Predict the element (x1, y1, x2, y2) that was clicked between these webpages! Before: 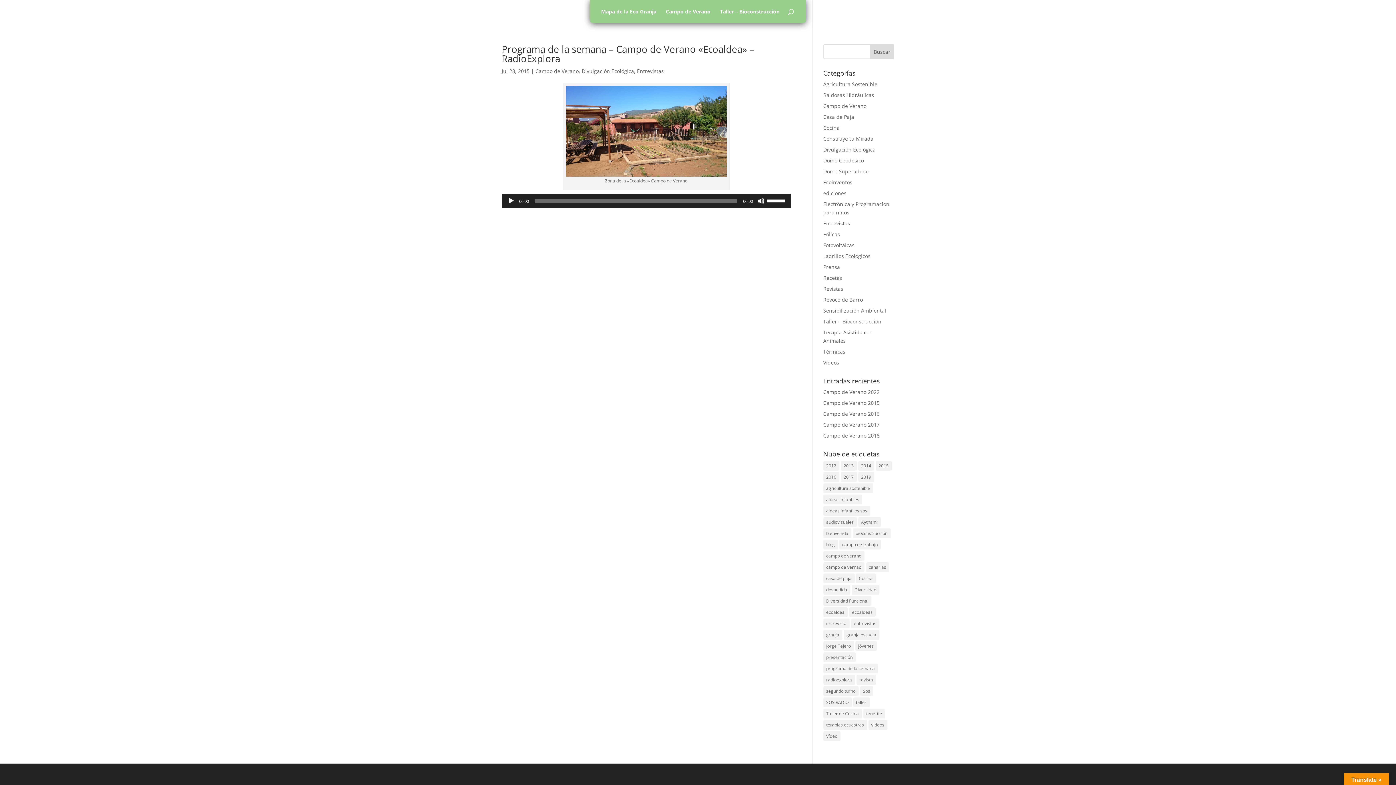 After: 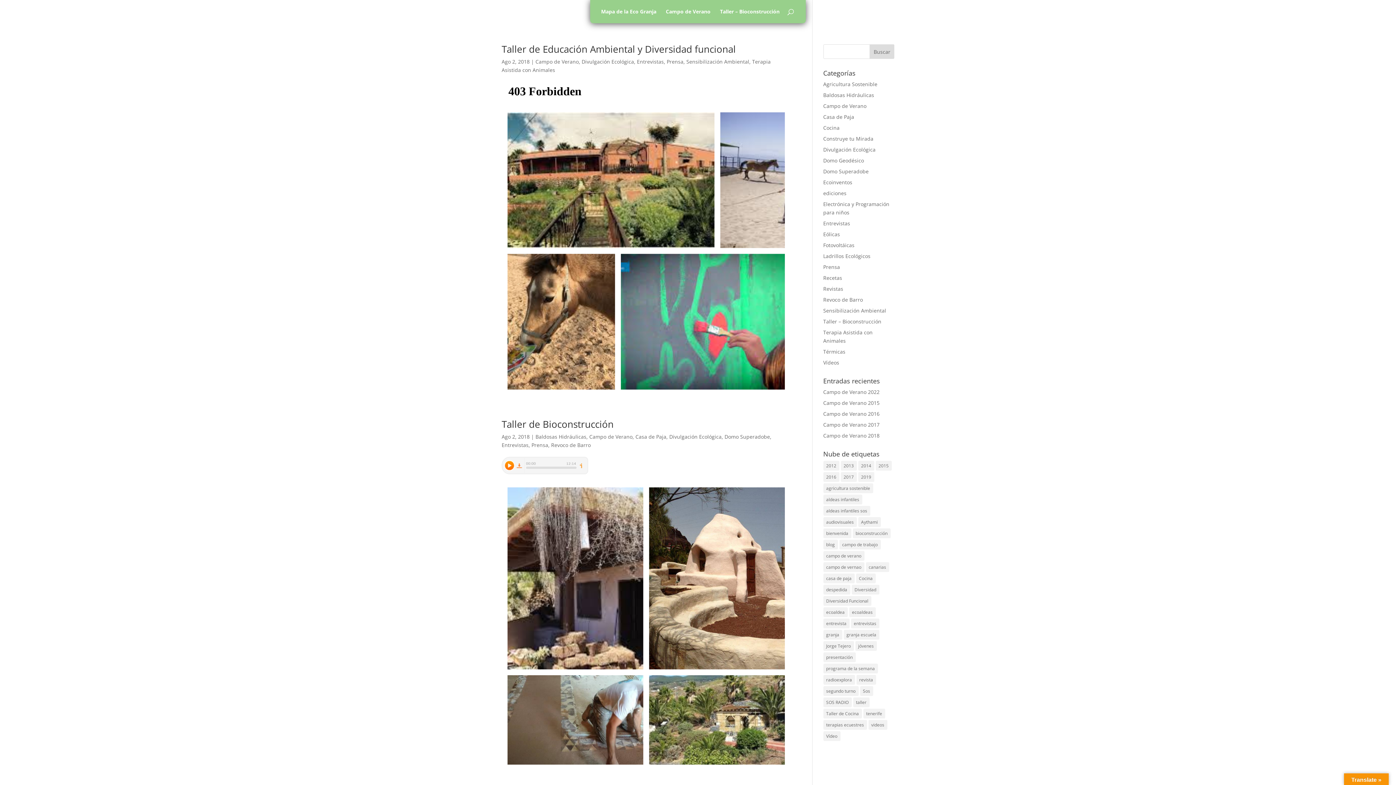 Action: label: Entrevistas bbox: (637, 67, 664, 74)